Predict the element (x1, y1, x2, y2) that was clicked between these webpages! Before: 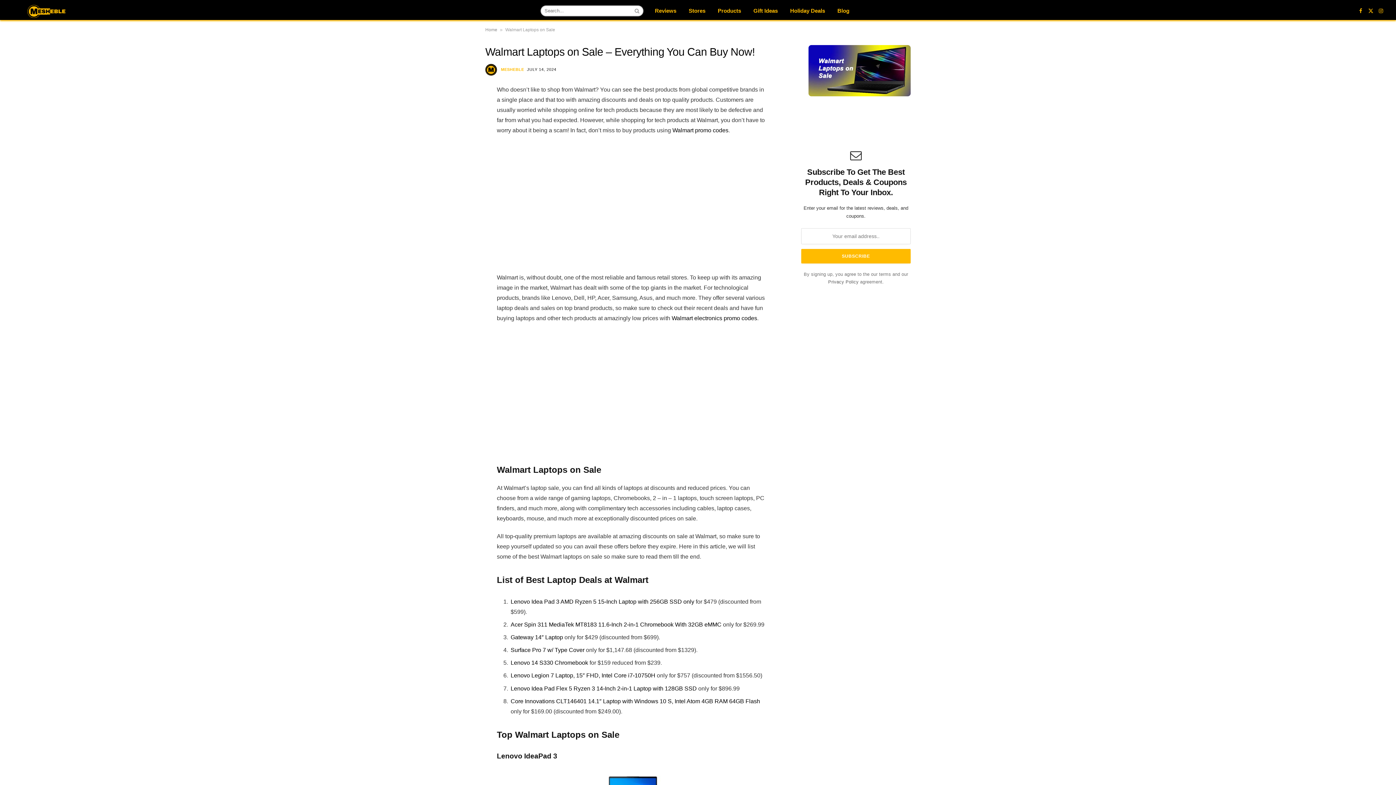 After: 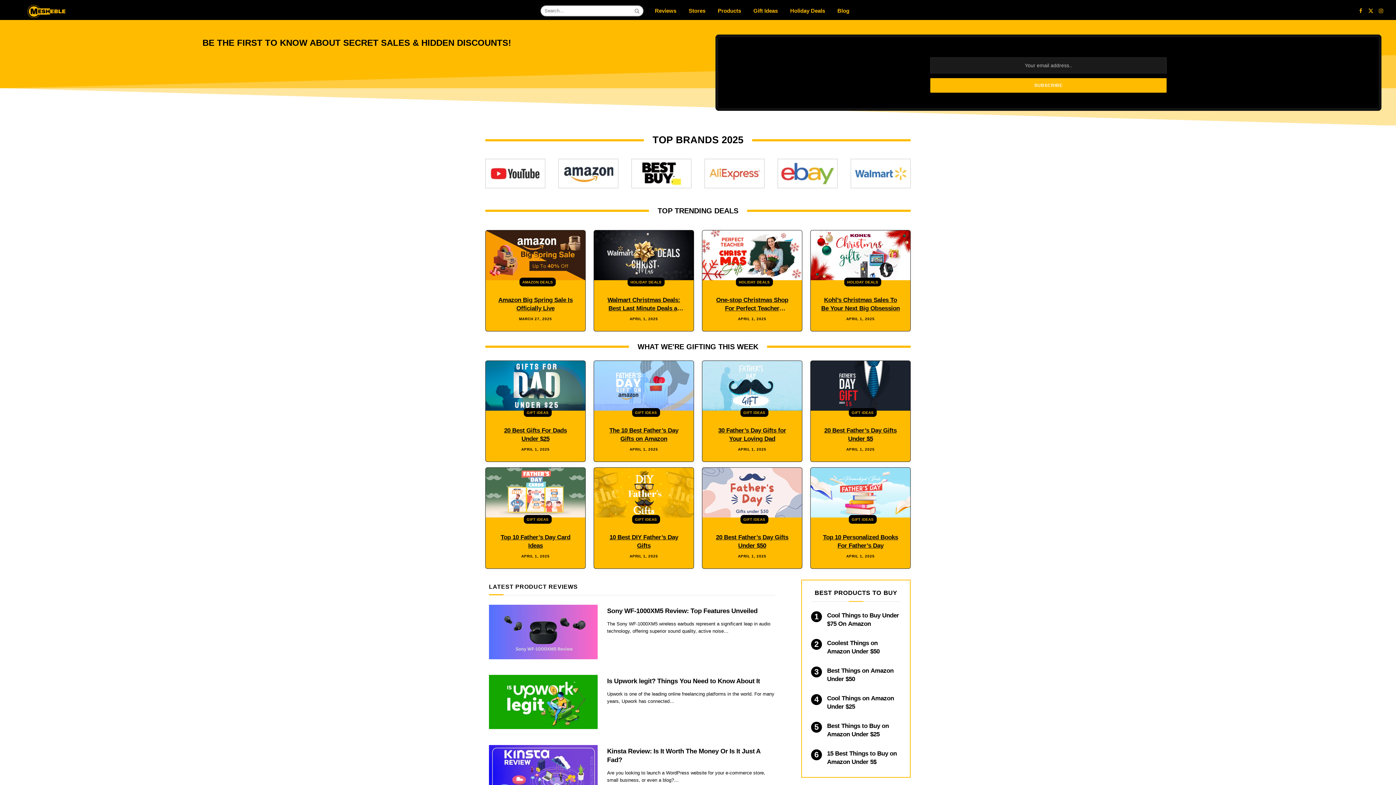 Action: bbox: (485, 27, 497, 32) label: Home